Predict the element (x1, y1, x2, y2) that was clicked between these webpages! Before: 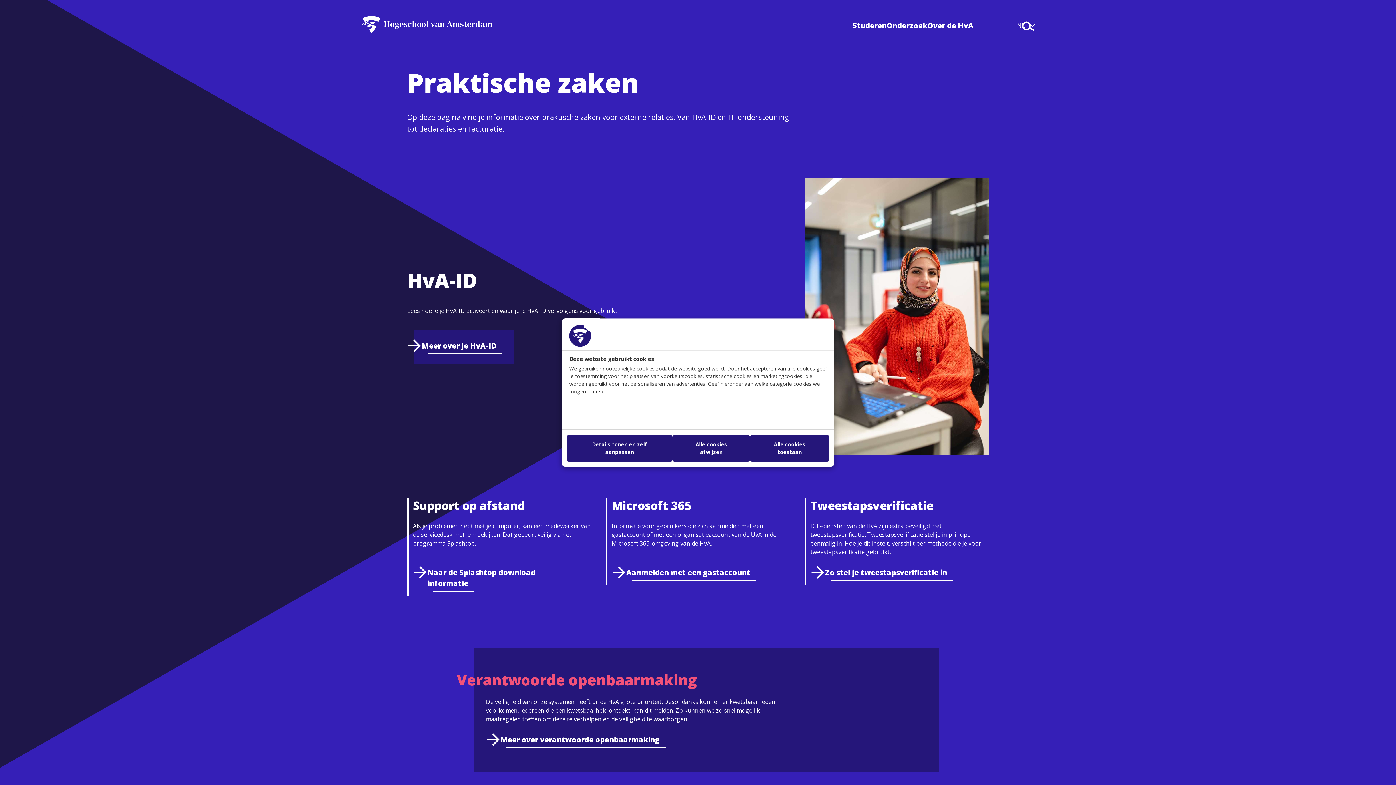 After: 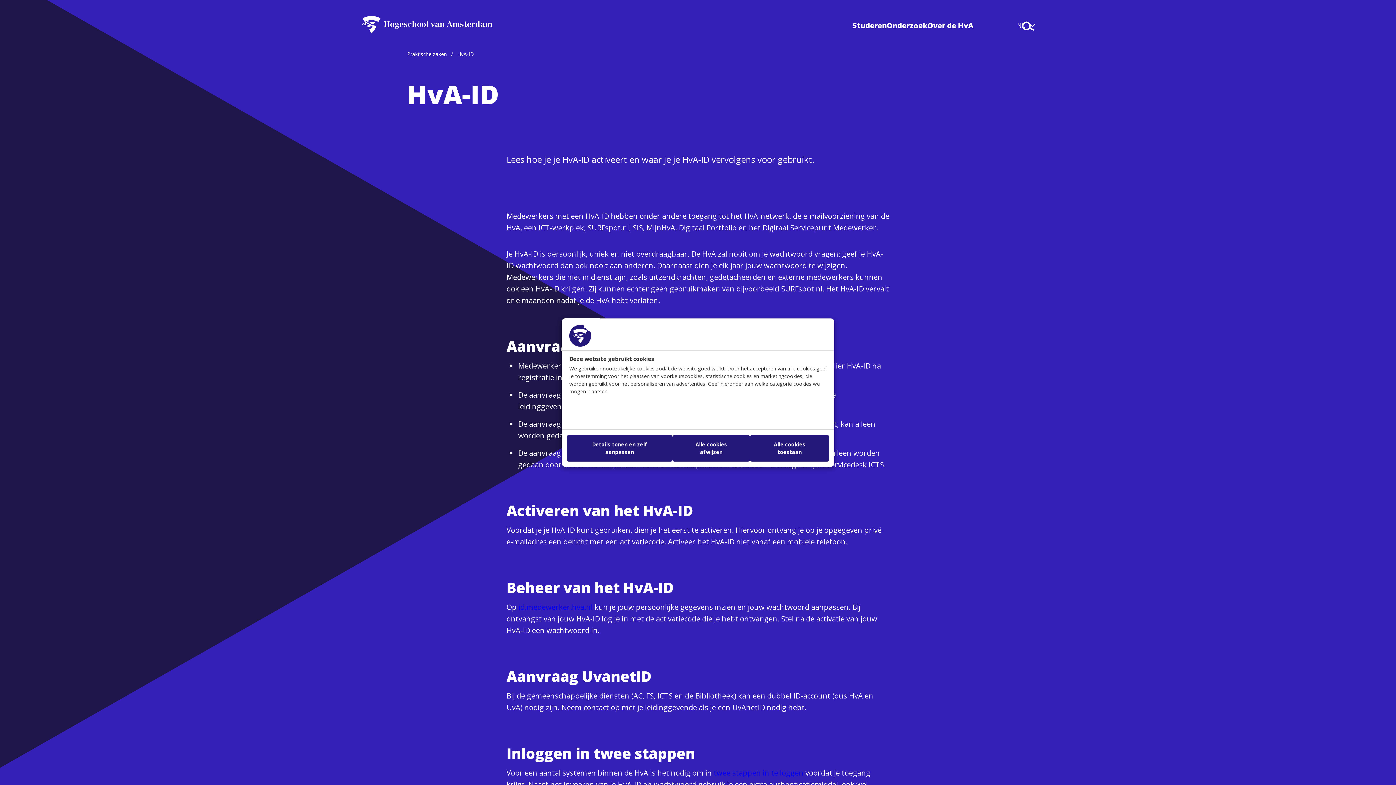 Action: bbox: (407, 329, 514, 364) label: Meer over je HvA-ID